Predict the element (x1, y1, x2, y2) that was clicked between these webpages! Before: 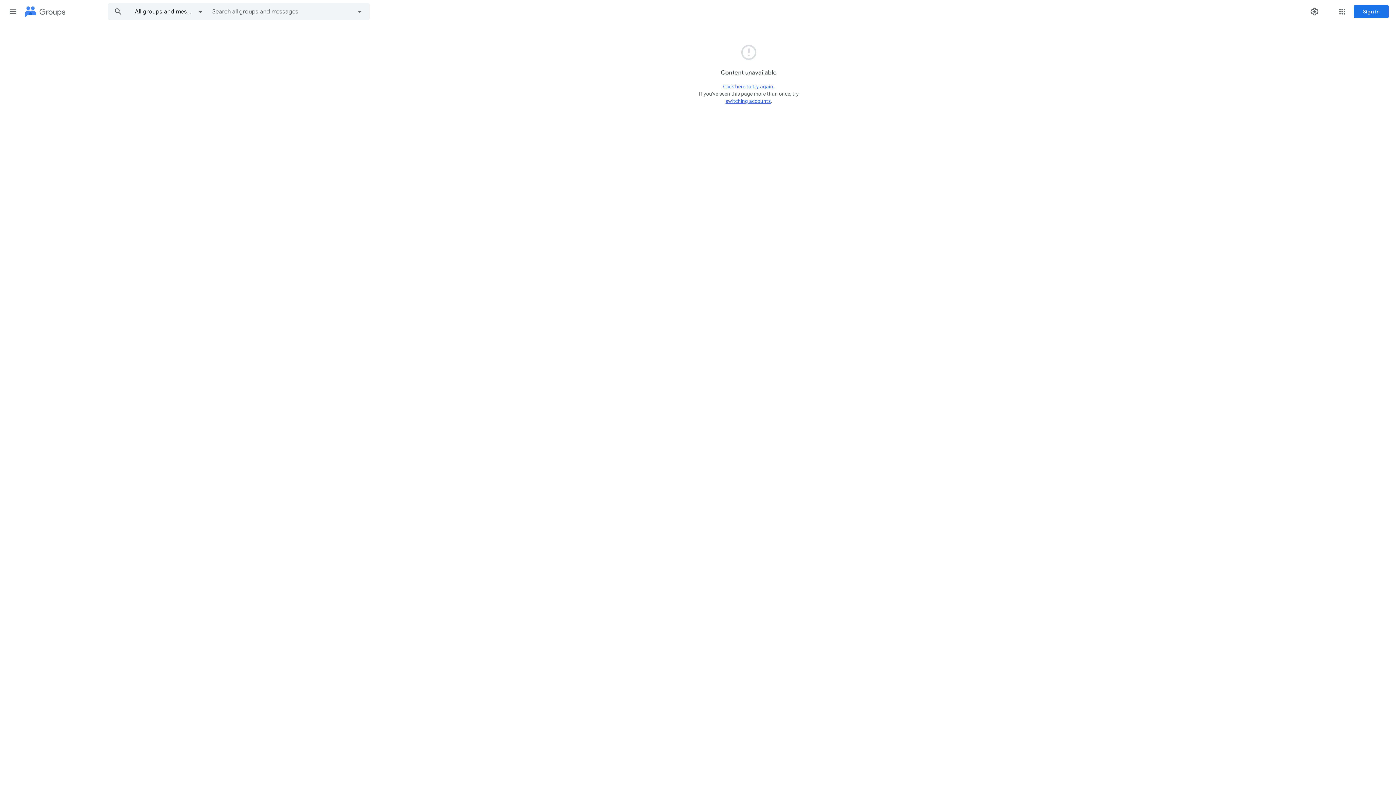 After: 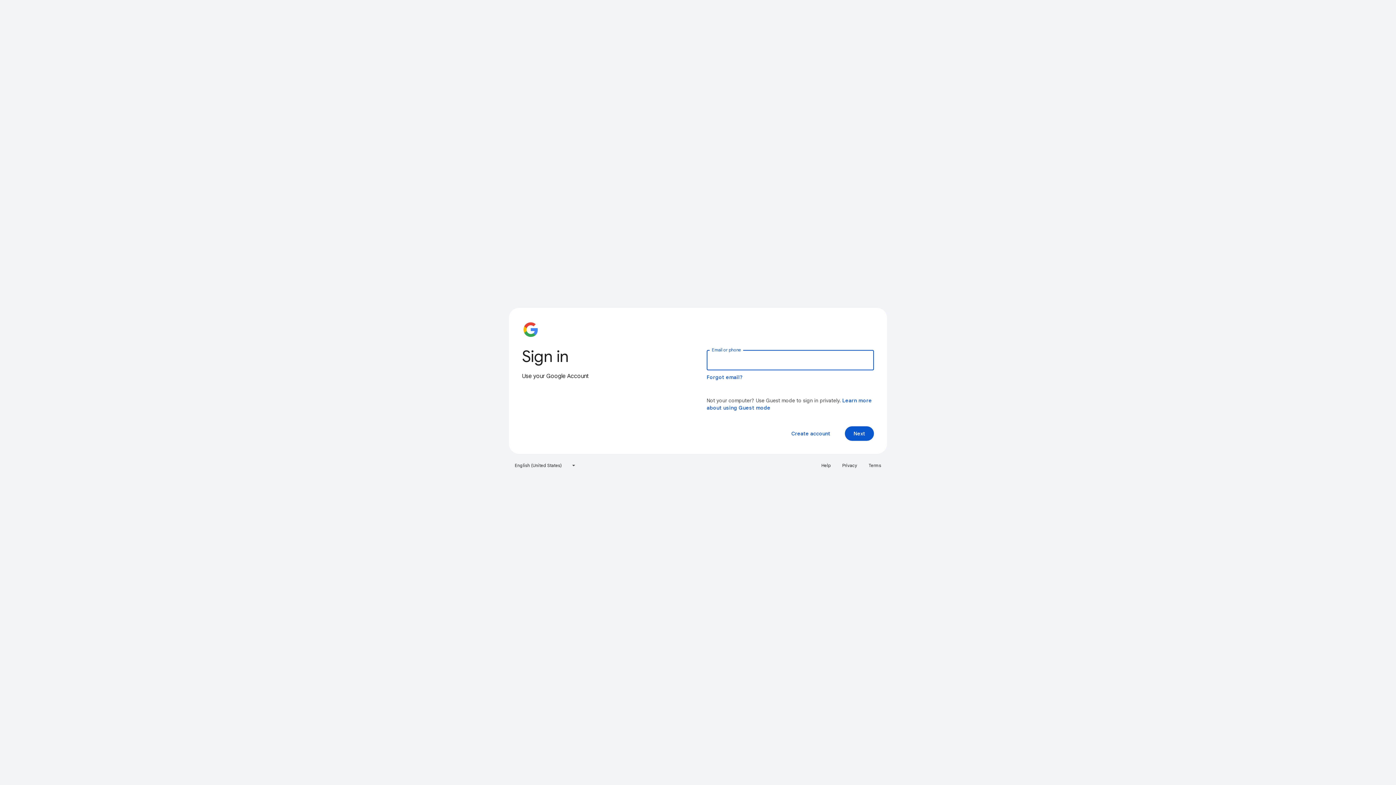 Action: bbox: (725, 98, 770, 104) label: switching accounts